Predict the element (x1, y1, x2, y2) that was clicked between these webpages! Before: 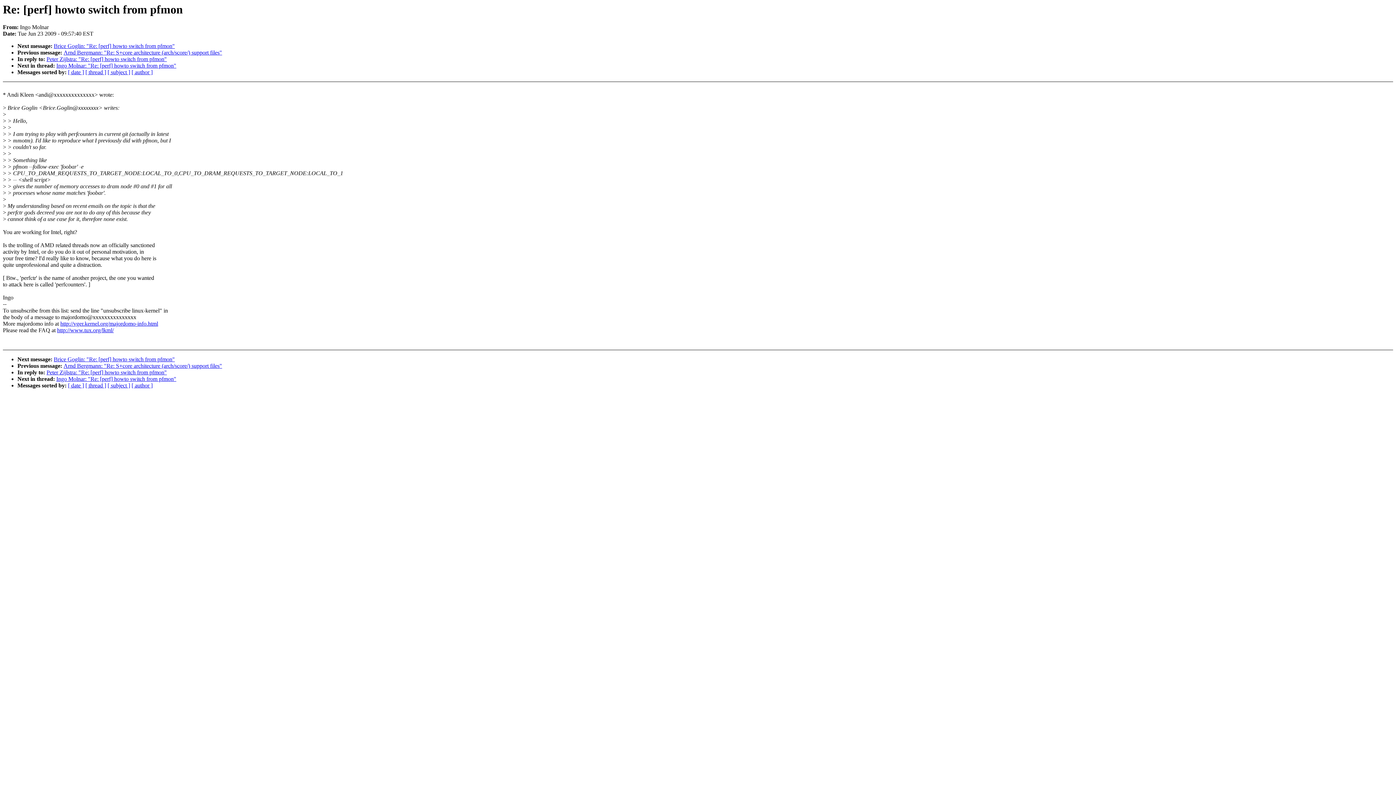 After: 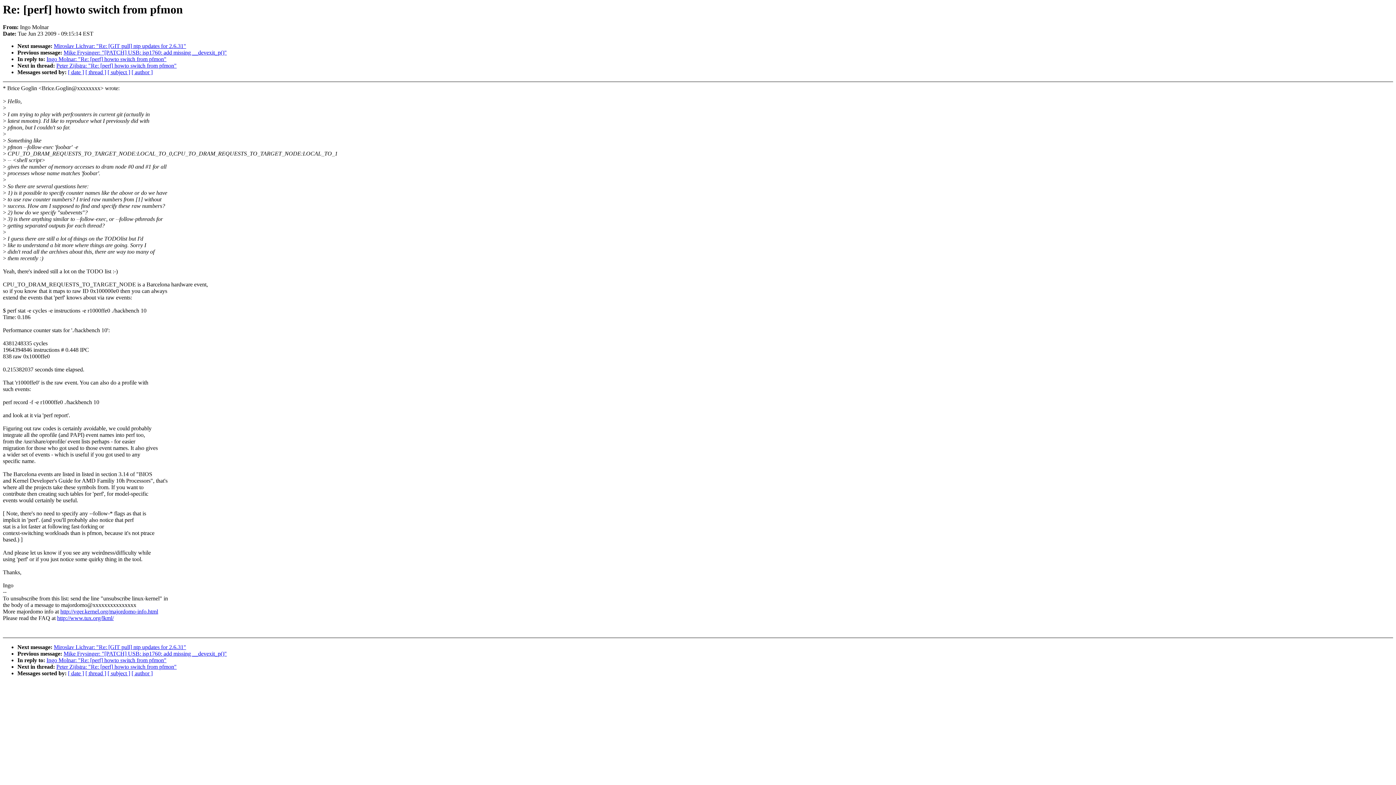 Action: bbox: (56, 376, 176, 382) label: Ingo Molnar: "Re: [perf] howto switch from pfmon"